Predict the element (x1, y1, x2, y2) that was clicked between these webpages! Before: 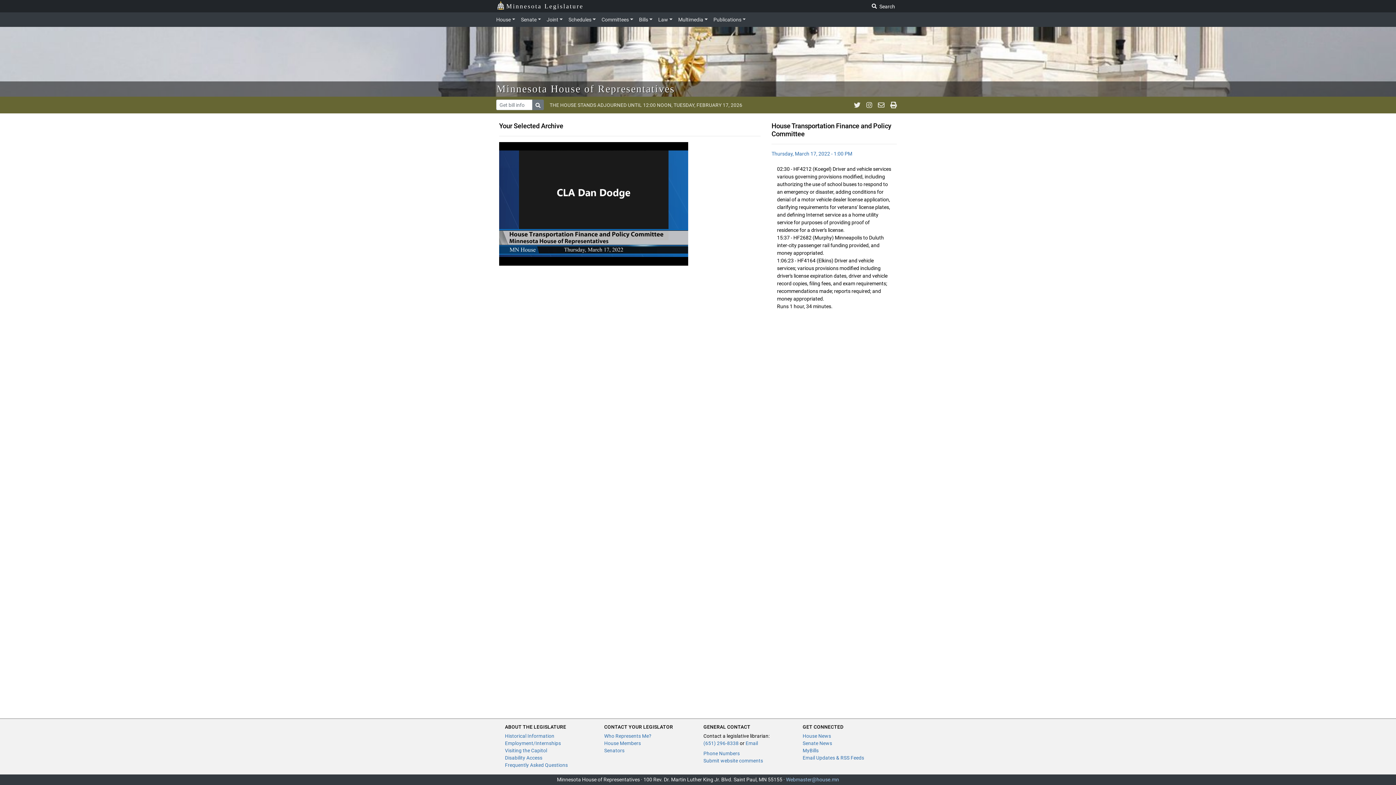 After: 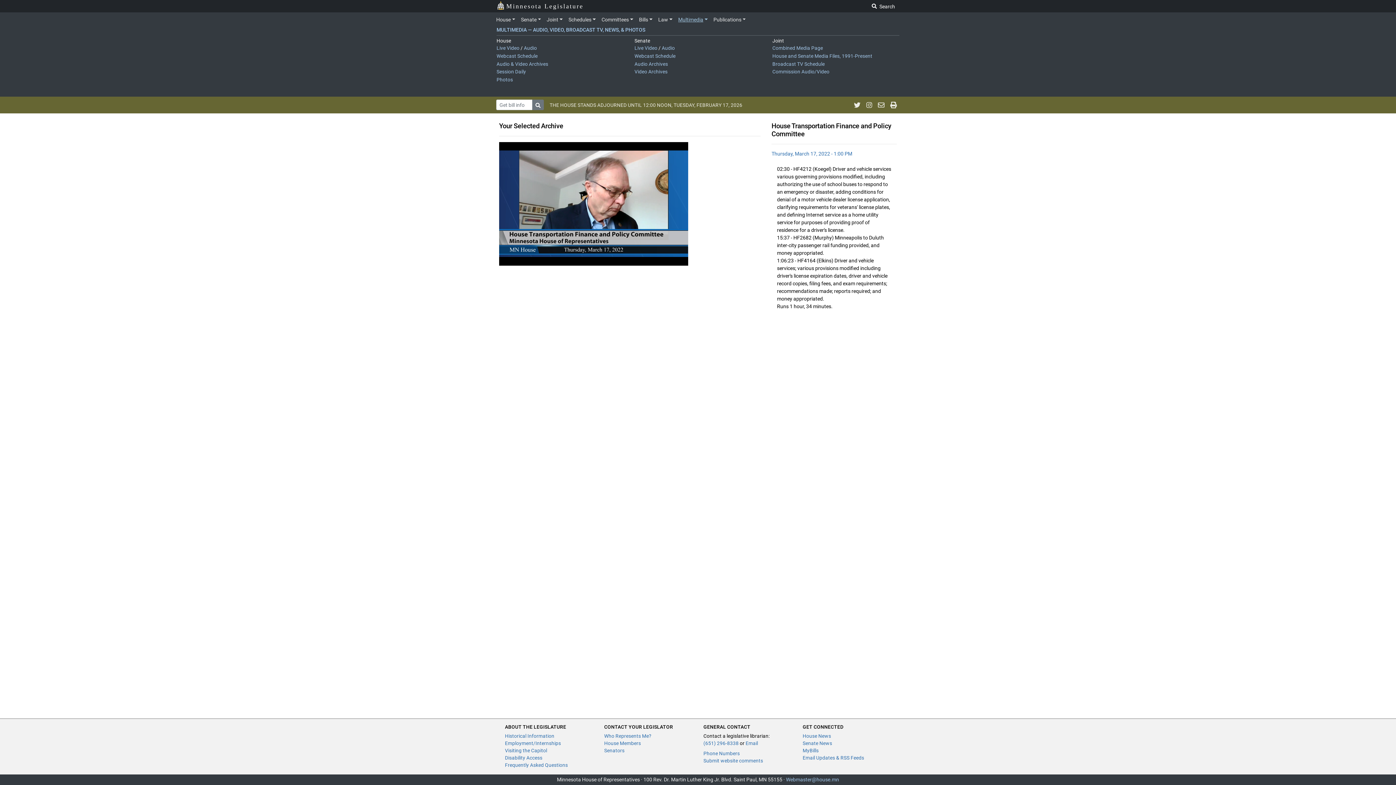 Action: label: Multimedia bbox: (675, 13, 710, 25)